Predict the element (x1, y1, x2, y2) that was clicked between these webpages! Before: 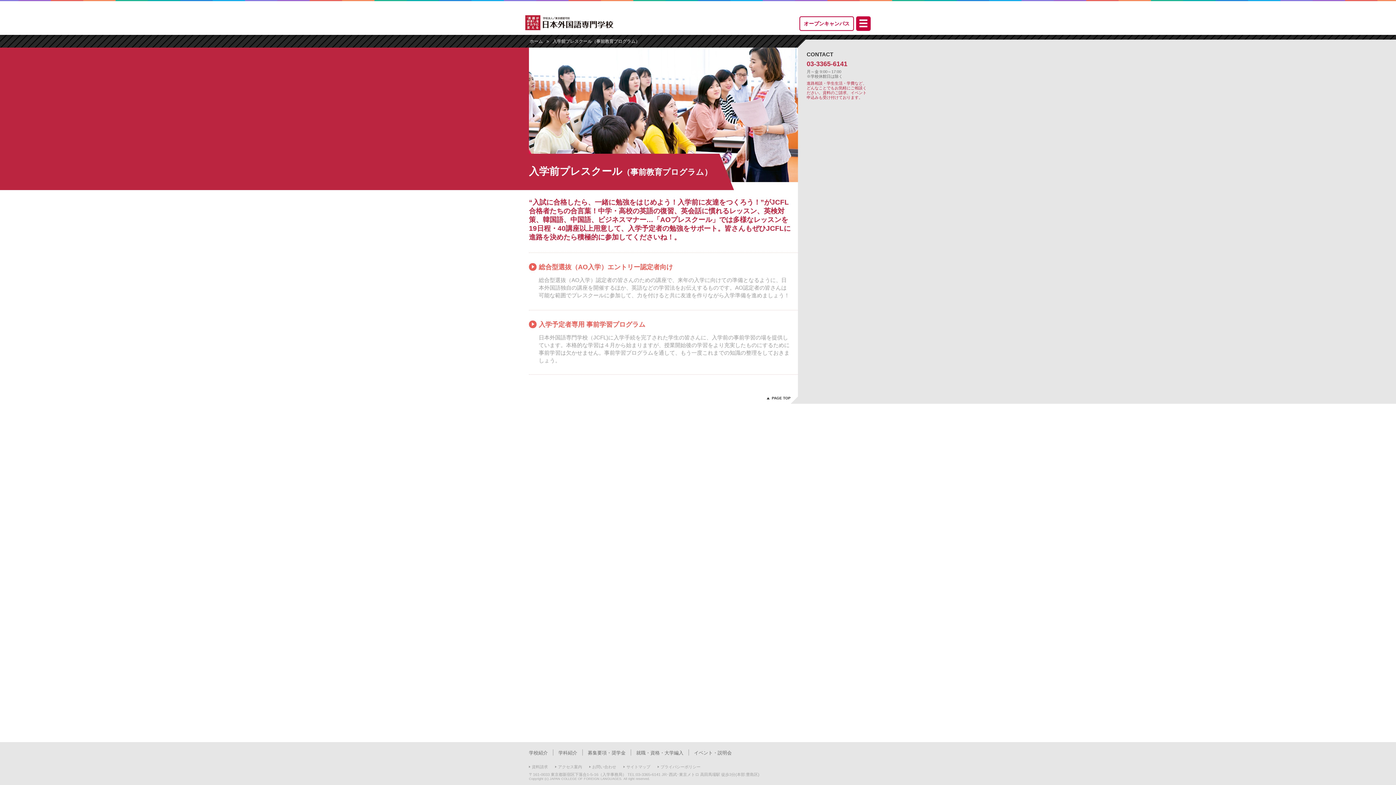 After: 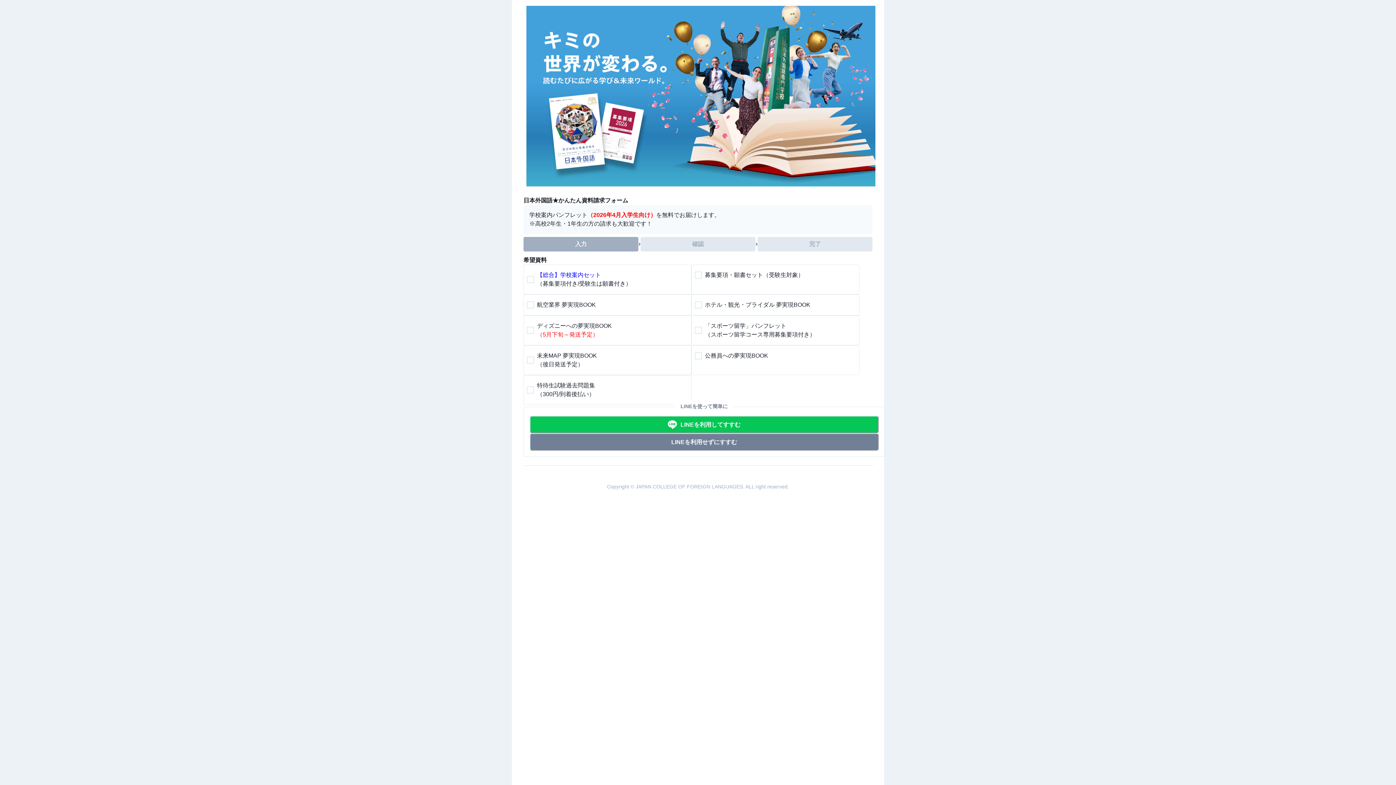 Action: label: 資料請求 bbox: (532, 765, 548, 769)